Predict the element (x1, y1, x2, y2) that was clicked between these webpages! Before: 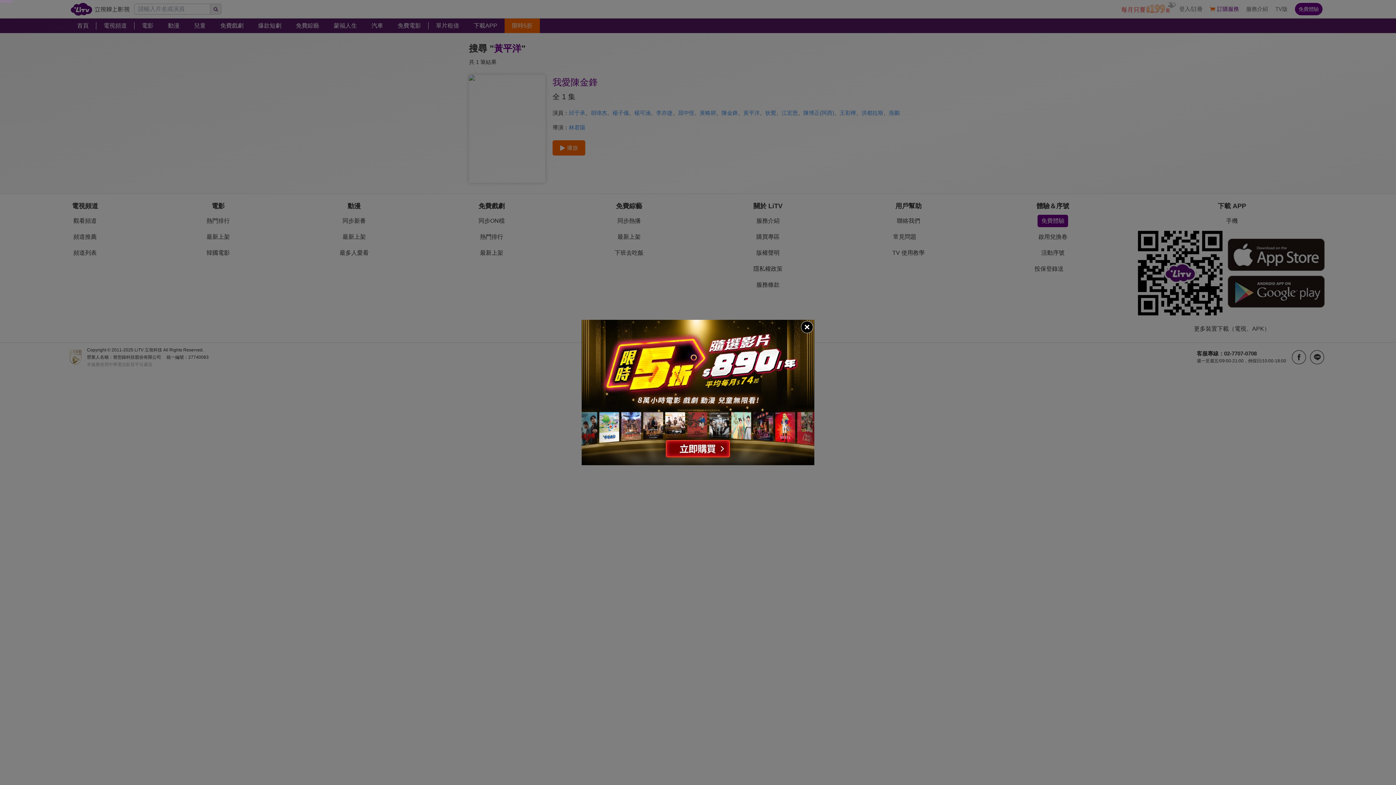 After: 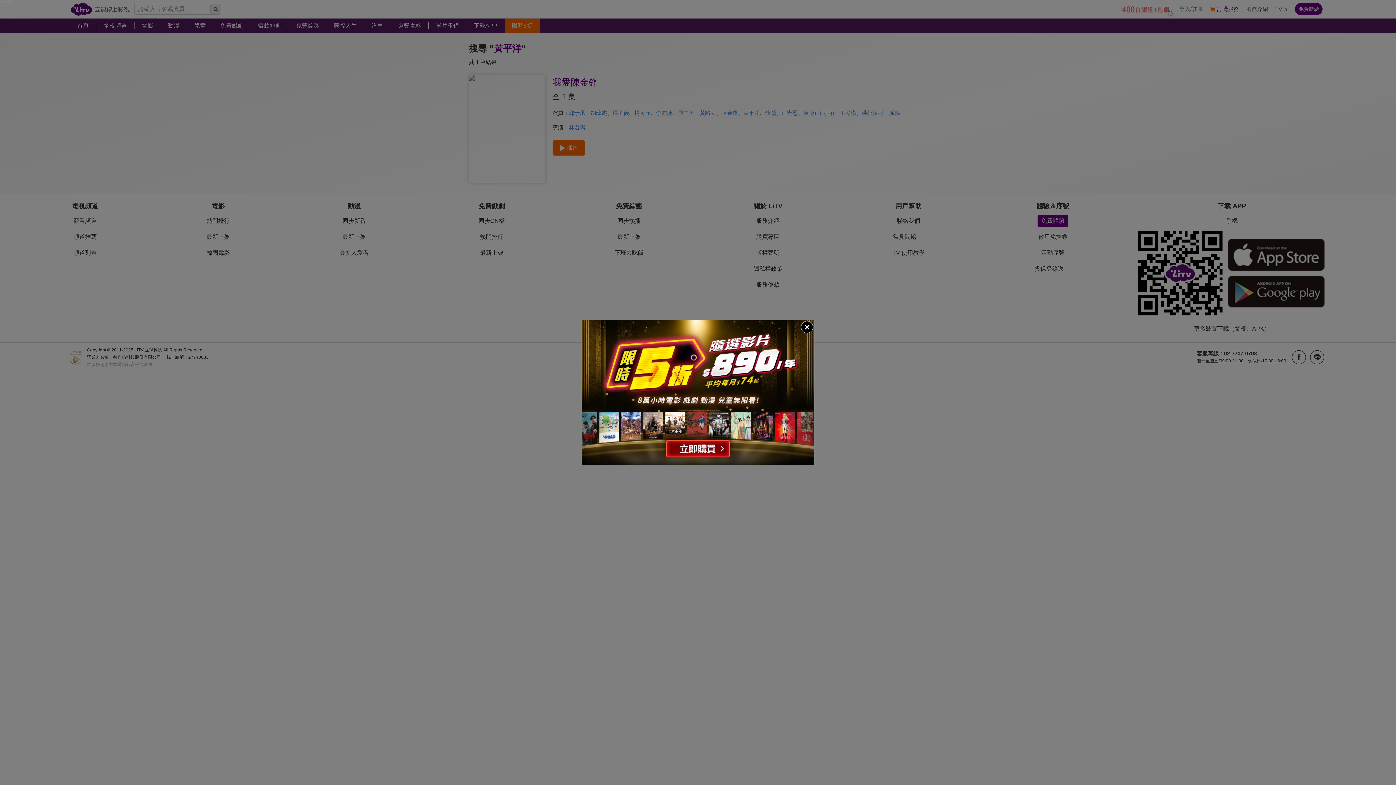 Action: bbox: (581, 320, 814, 465)